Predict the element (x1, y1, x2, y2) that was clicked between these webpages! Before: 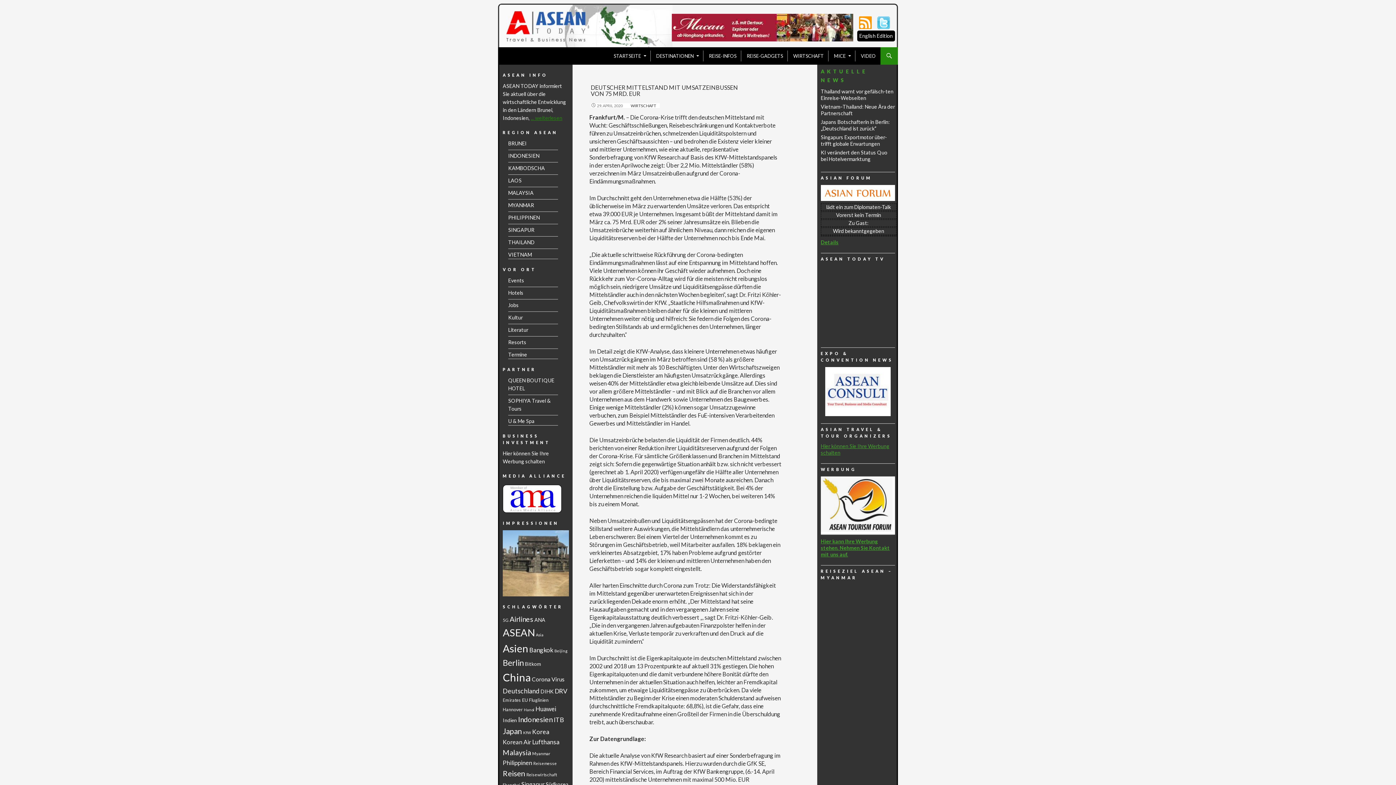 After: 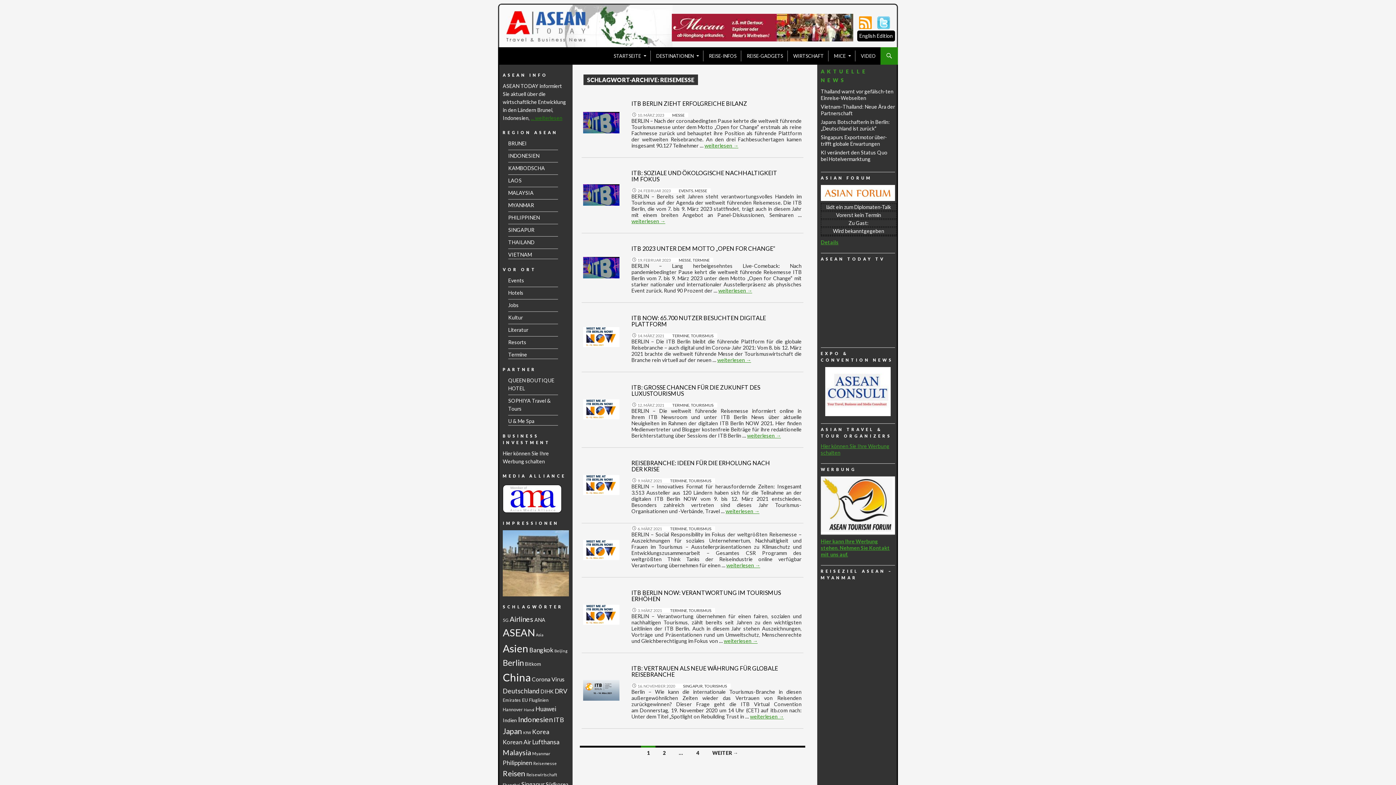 Action: label: Reisemesse (31 Einträge) bbox: (533, 761, 557, 766)